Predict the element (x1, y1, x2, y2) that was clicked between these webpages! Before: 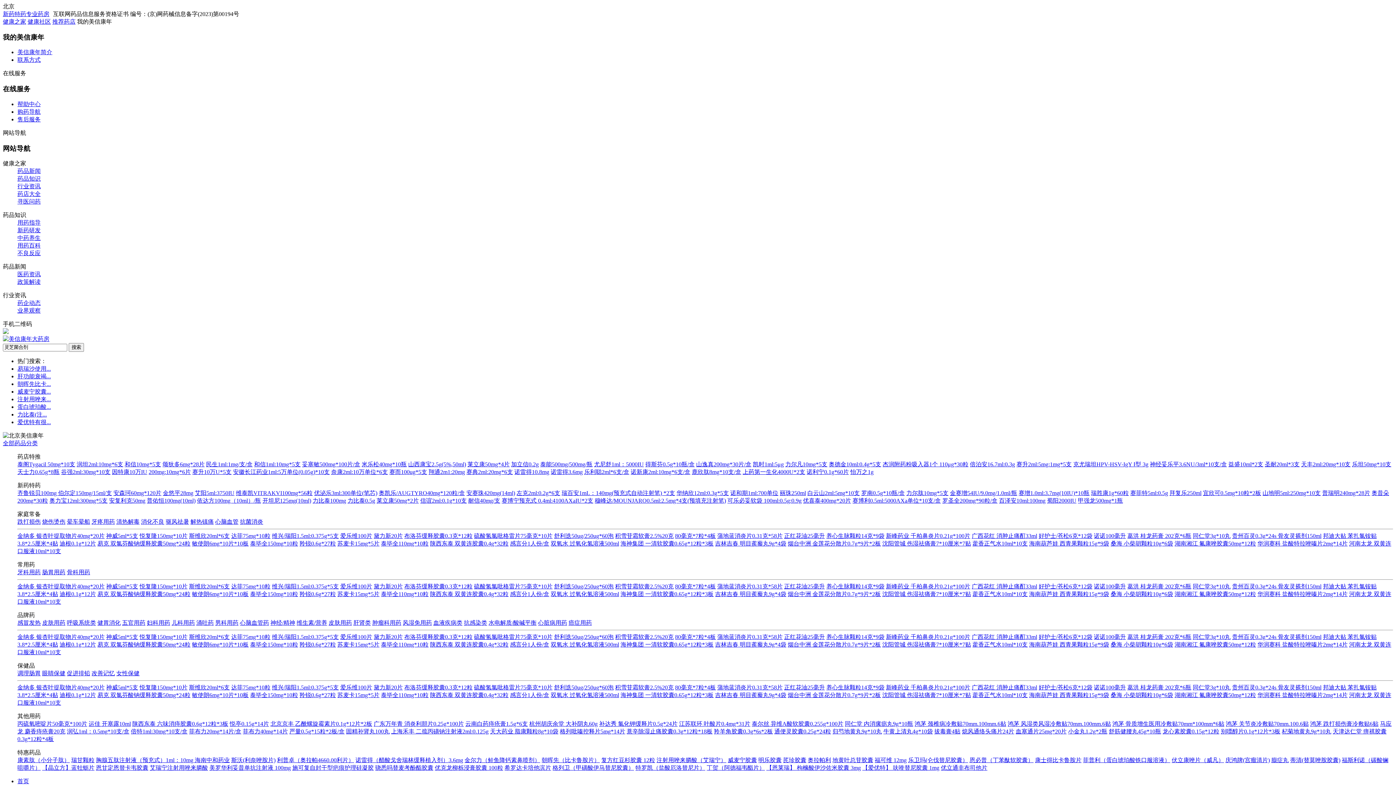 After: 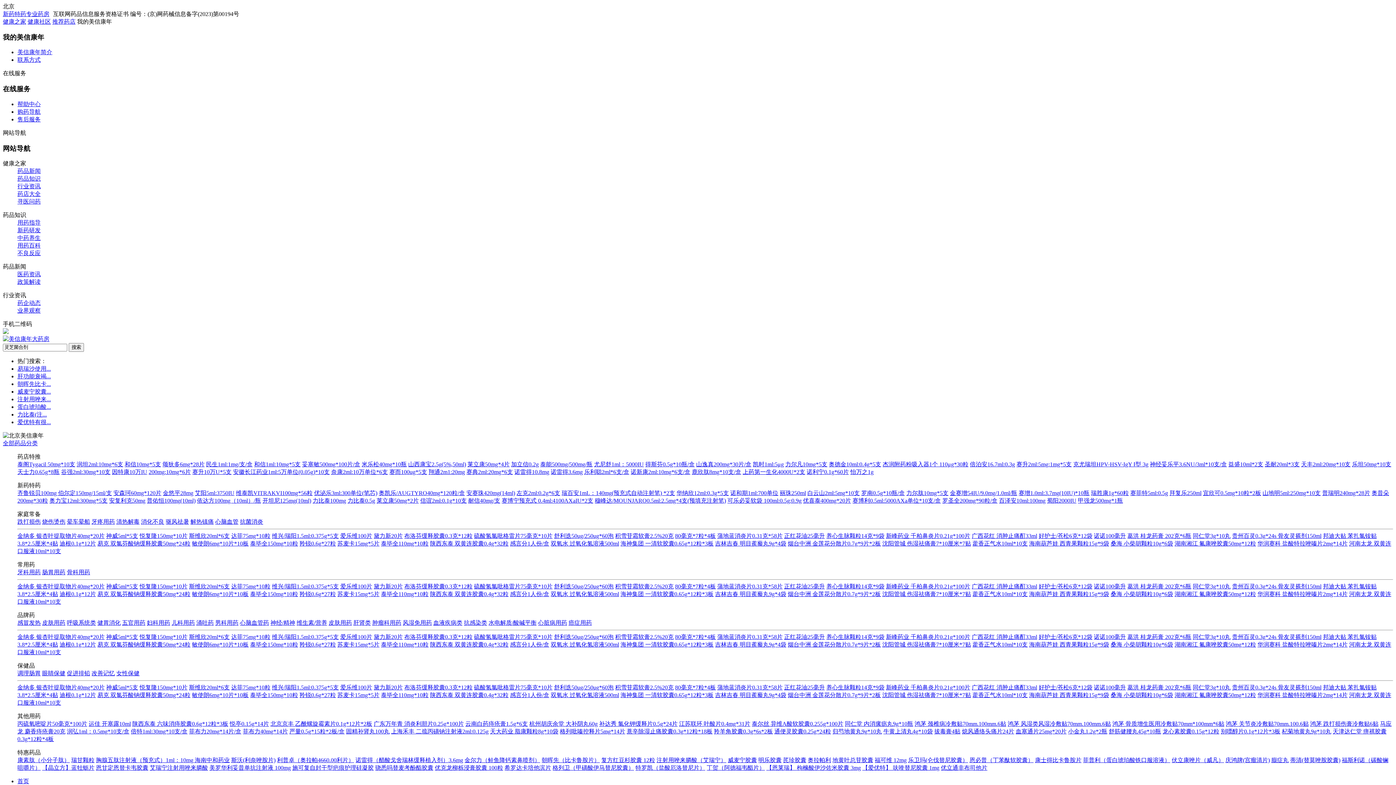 Action: label: 眼睛保健 bbox: (42, 670, 65, 676)